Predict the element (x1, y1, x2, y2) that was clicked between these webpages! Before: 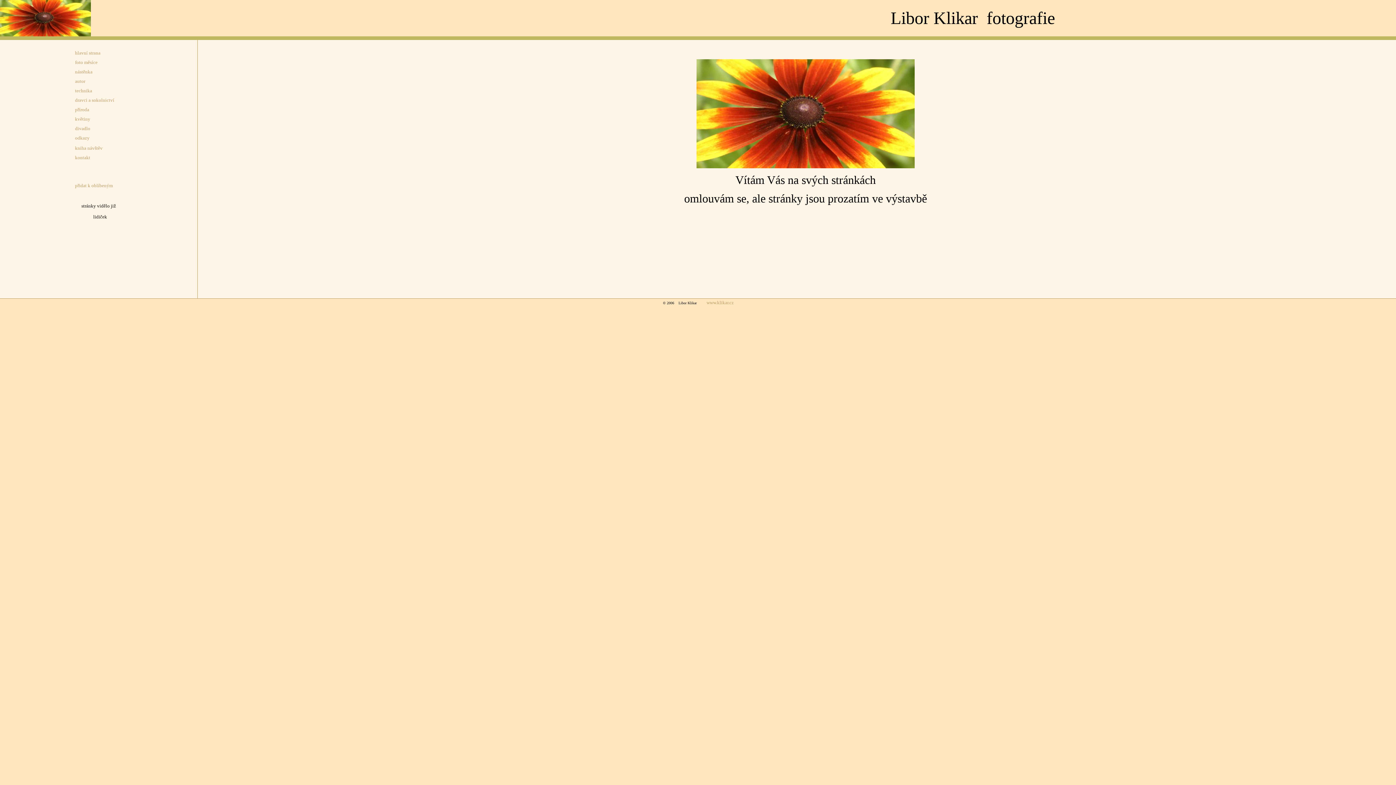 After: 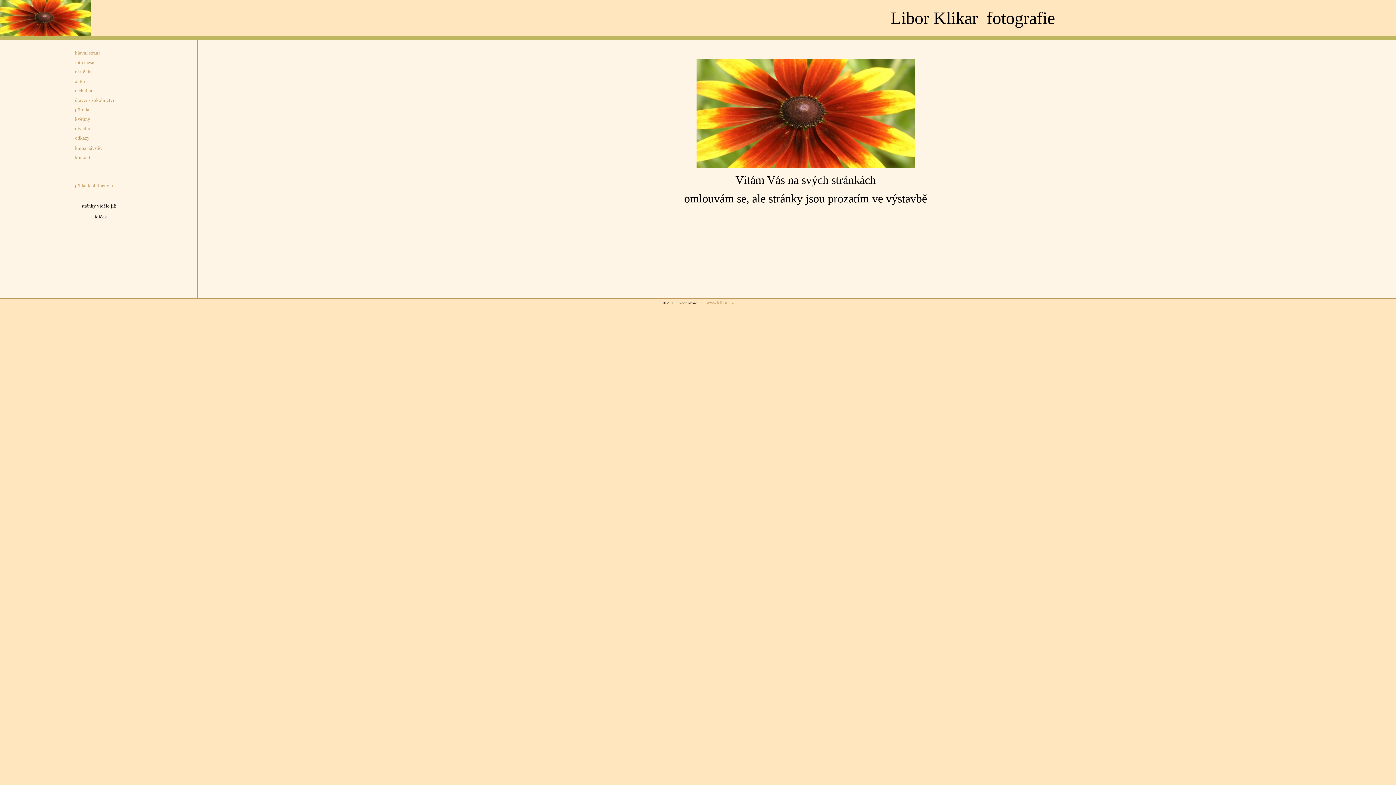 Action: label: www.klikar.cz bbox: (706, 300, 734, 305)